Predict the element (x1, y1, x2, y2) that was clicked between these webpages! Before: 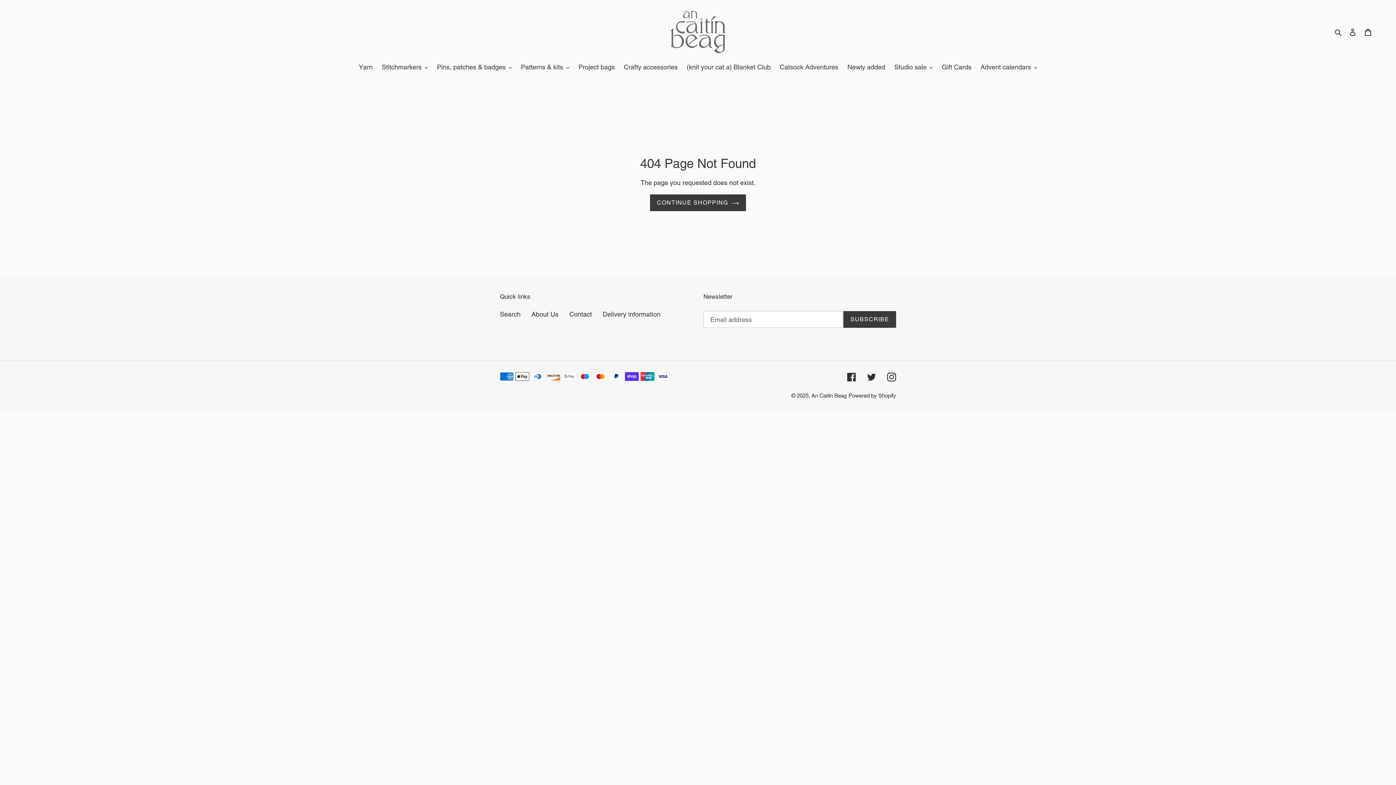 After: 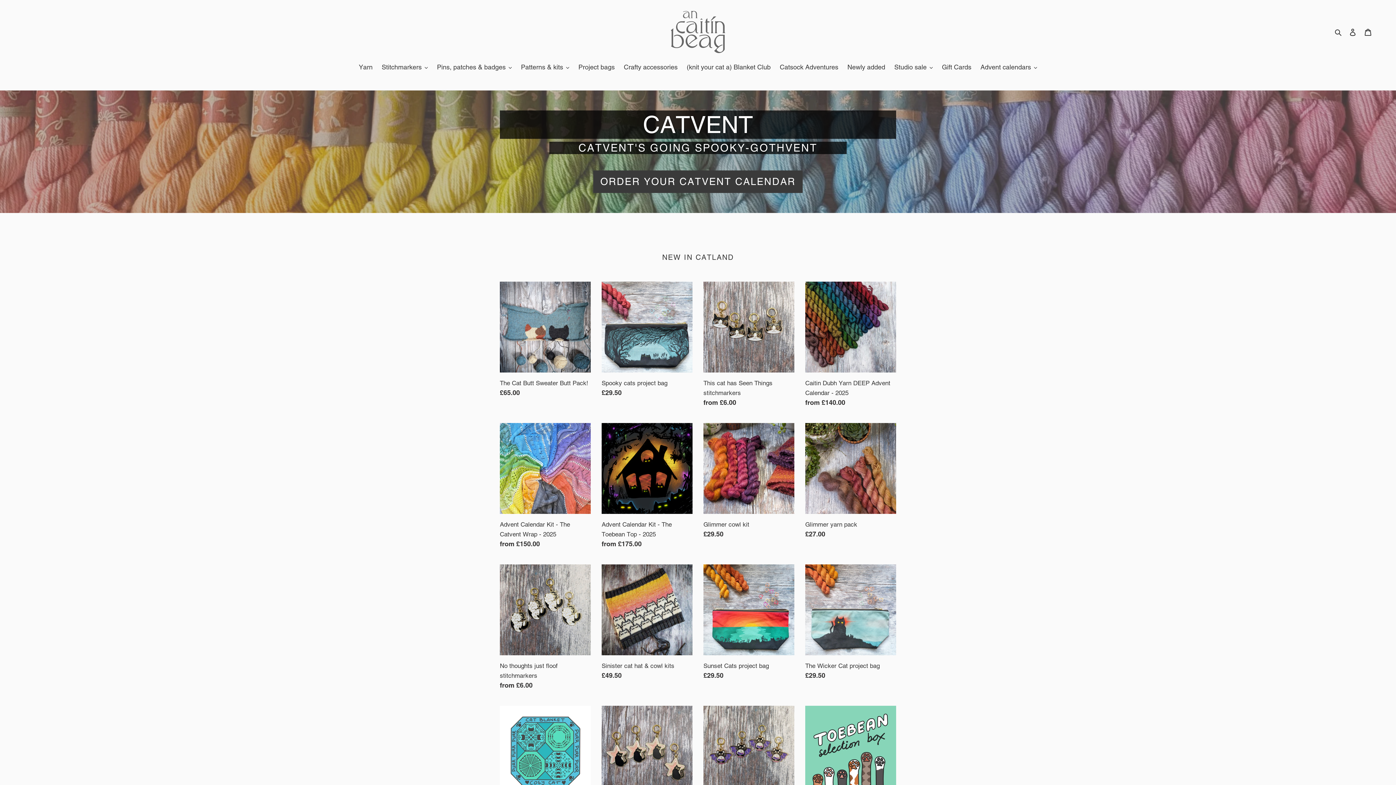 Action: bbox: (472, 10, 924, 53)